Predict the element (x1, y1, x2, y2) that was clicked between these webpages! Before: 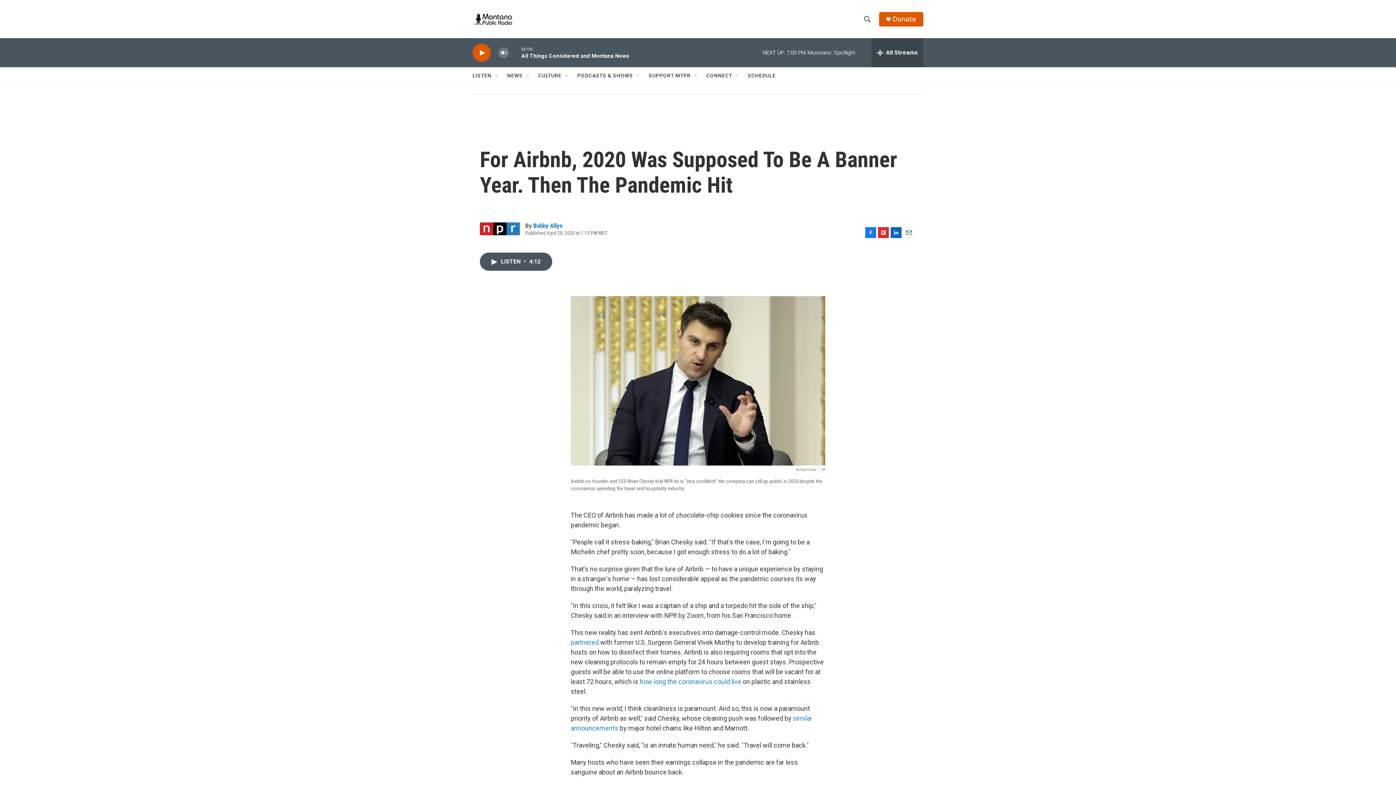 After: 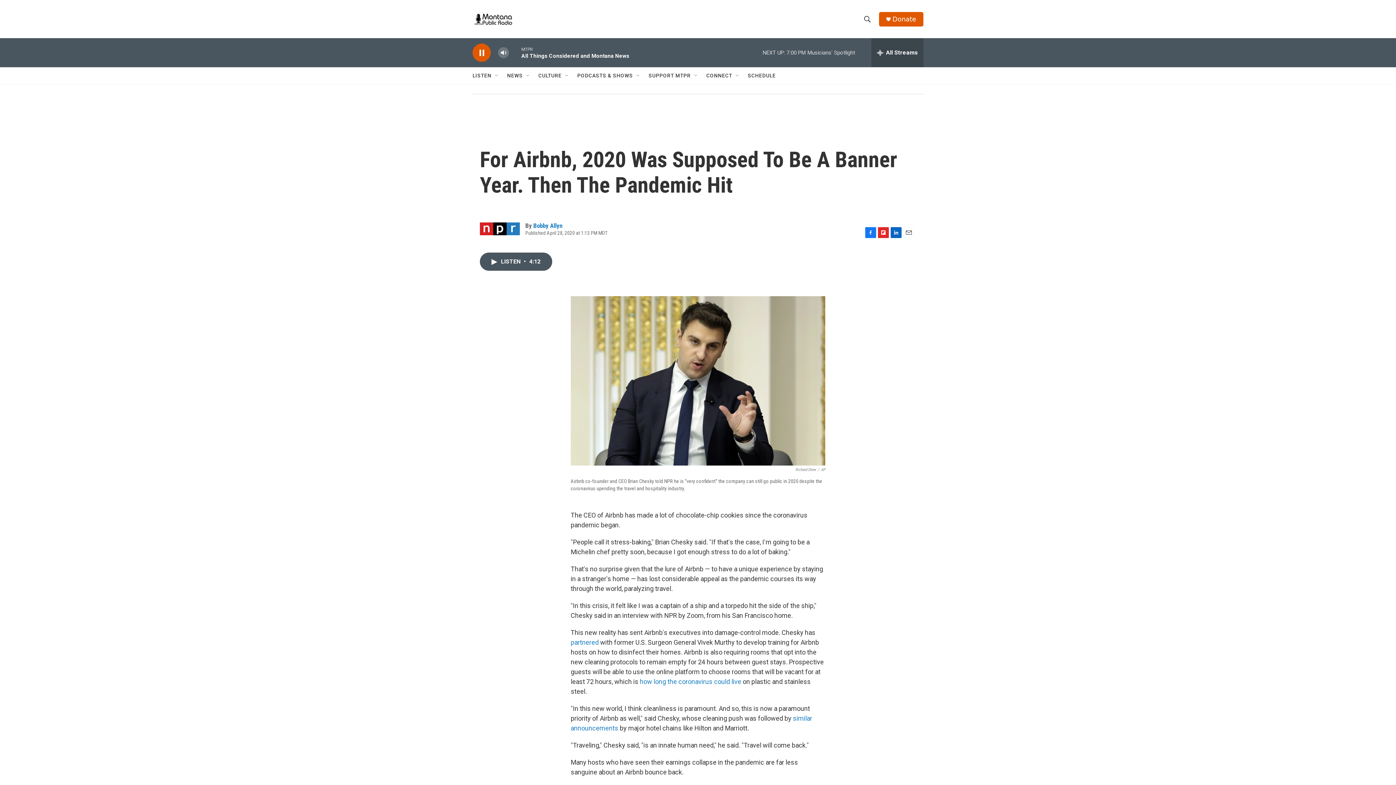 Action: label: play bbox: (476, 48, 487, 56)